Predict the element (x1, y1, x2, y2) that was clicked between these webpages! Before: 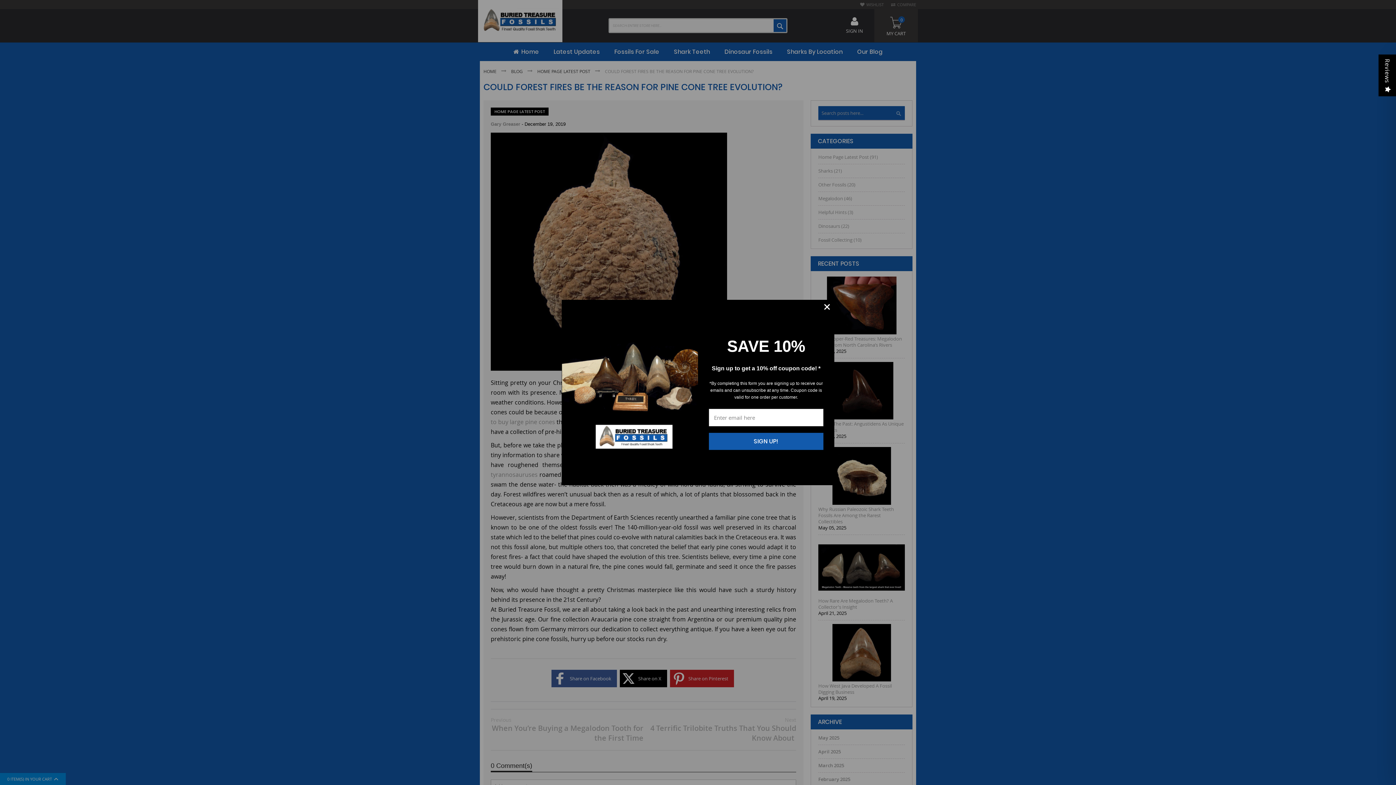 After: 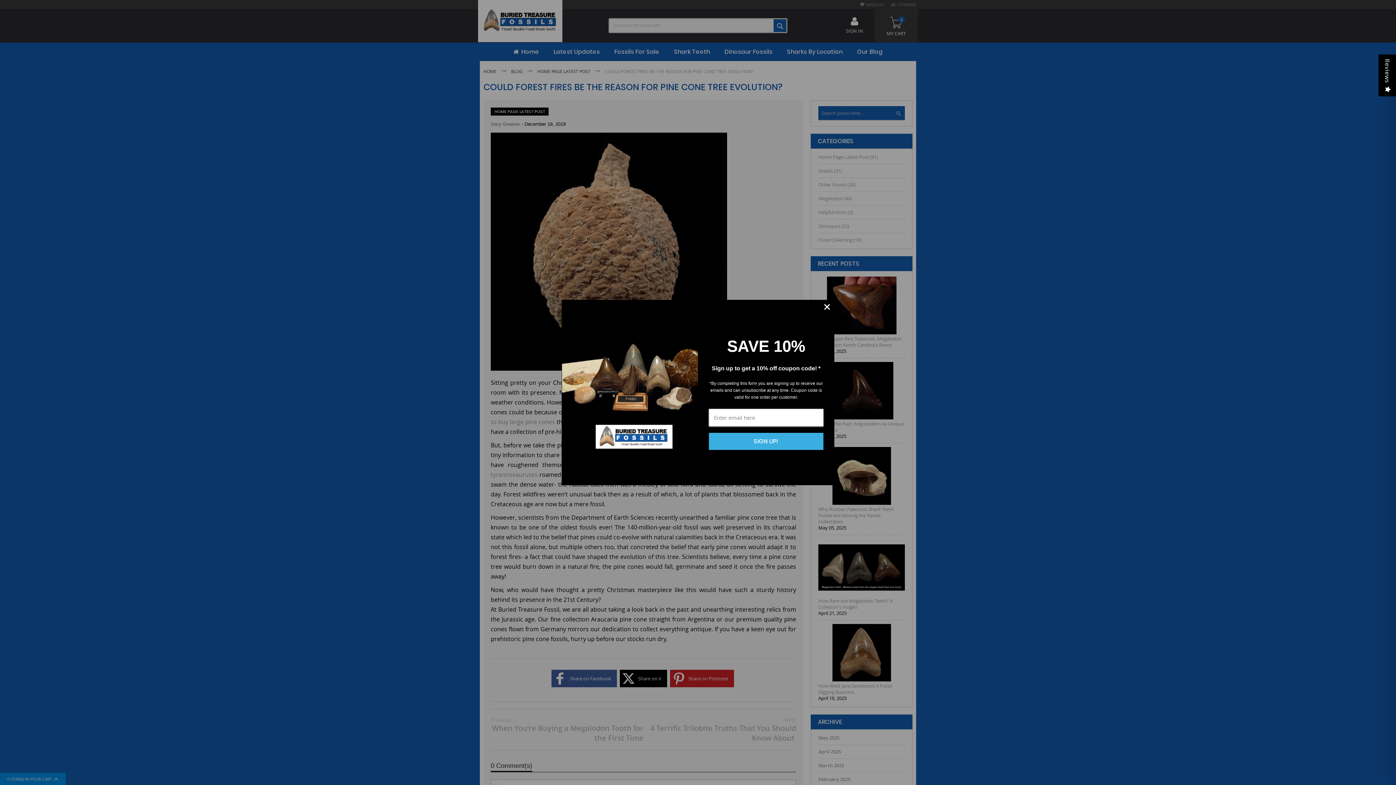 Action: label: SIGN UP! bbox: (709, 433, 823, 450)